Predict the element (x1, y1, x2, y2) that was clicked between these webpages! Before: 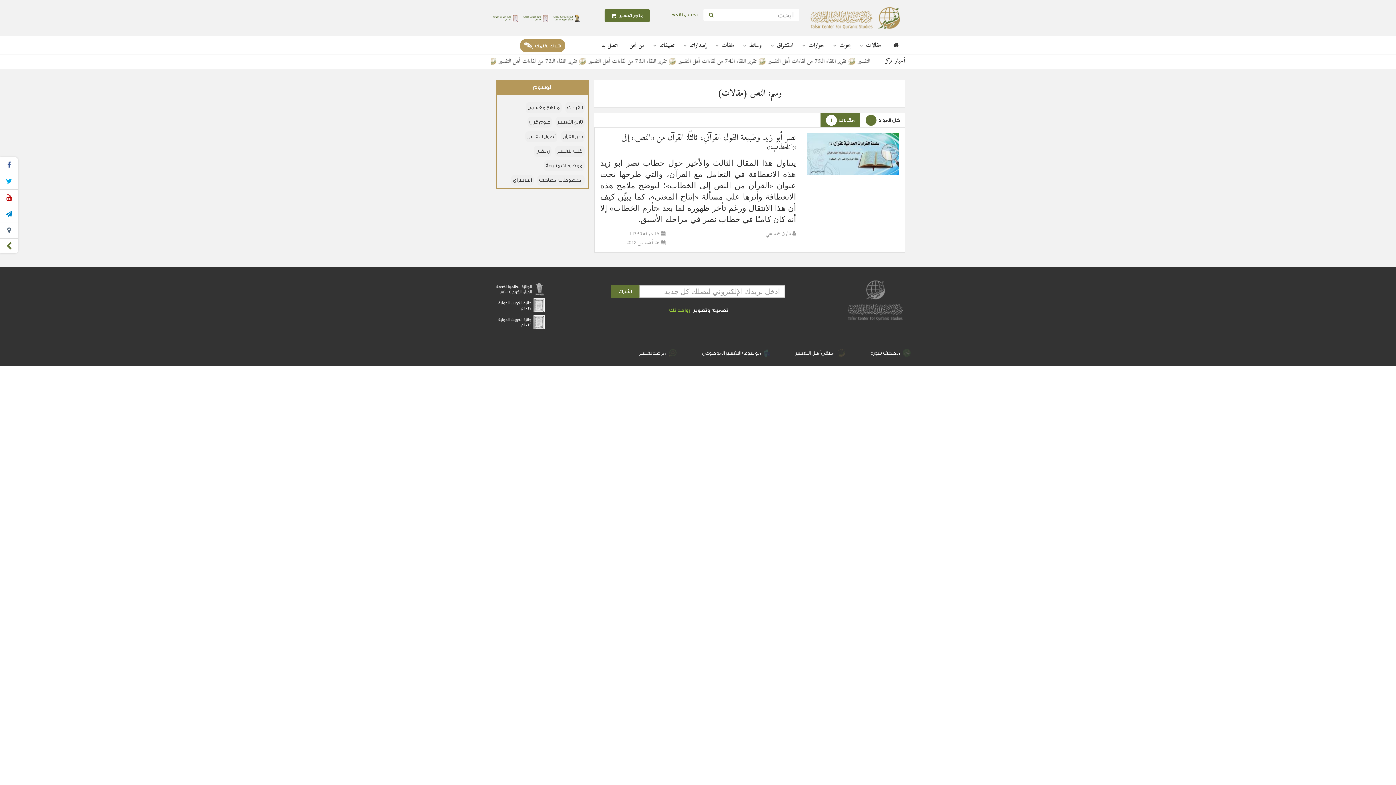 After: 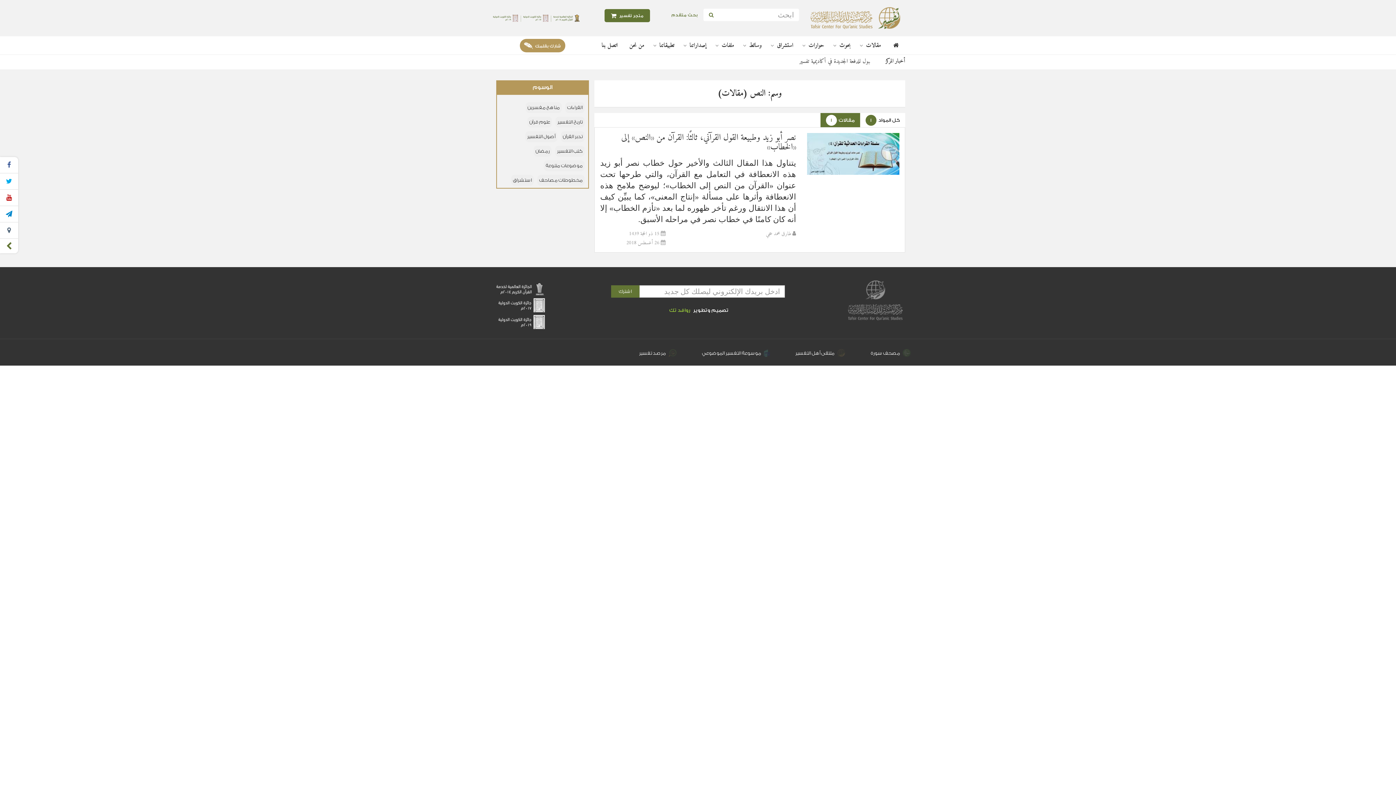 Action: bbox: (820, 113, 860, 127) label: مقالات
1